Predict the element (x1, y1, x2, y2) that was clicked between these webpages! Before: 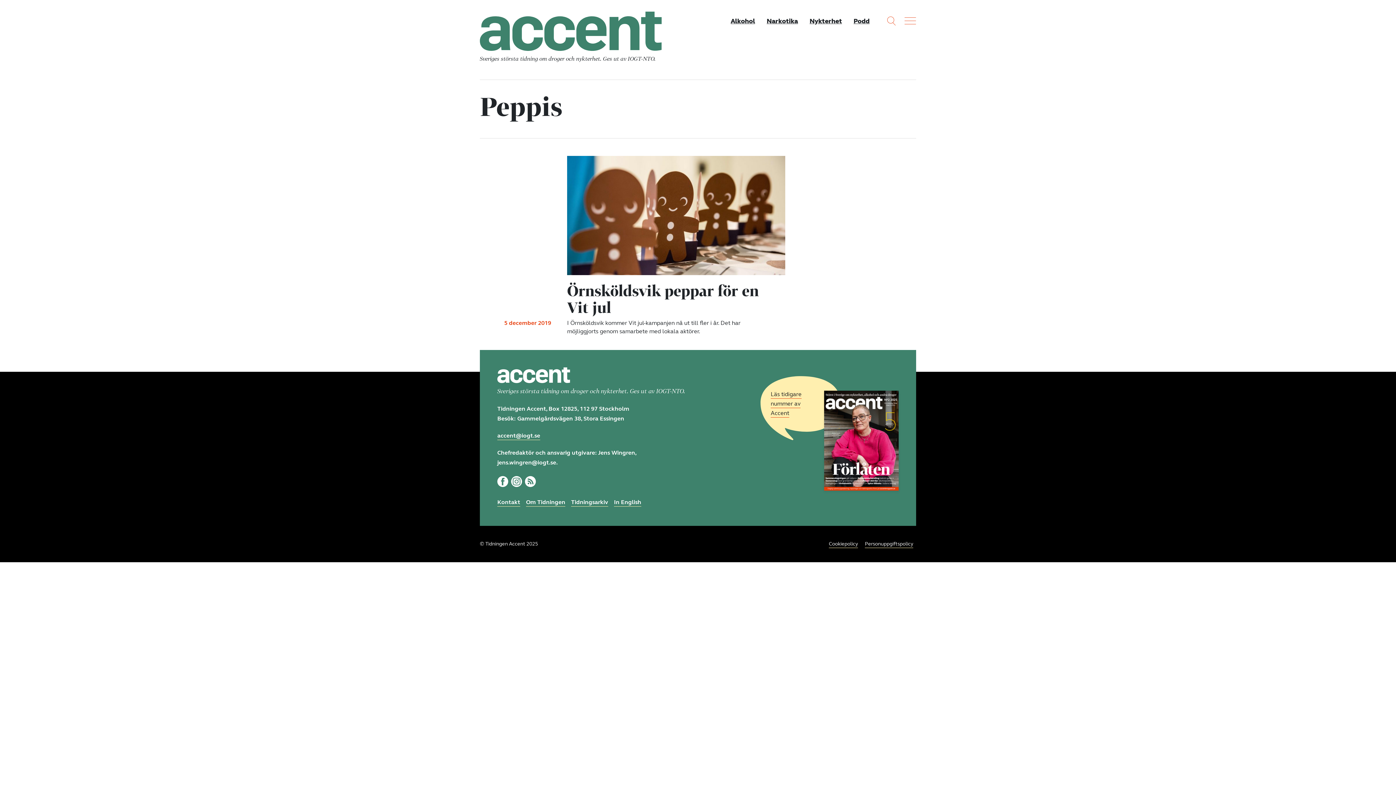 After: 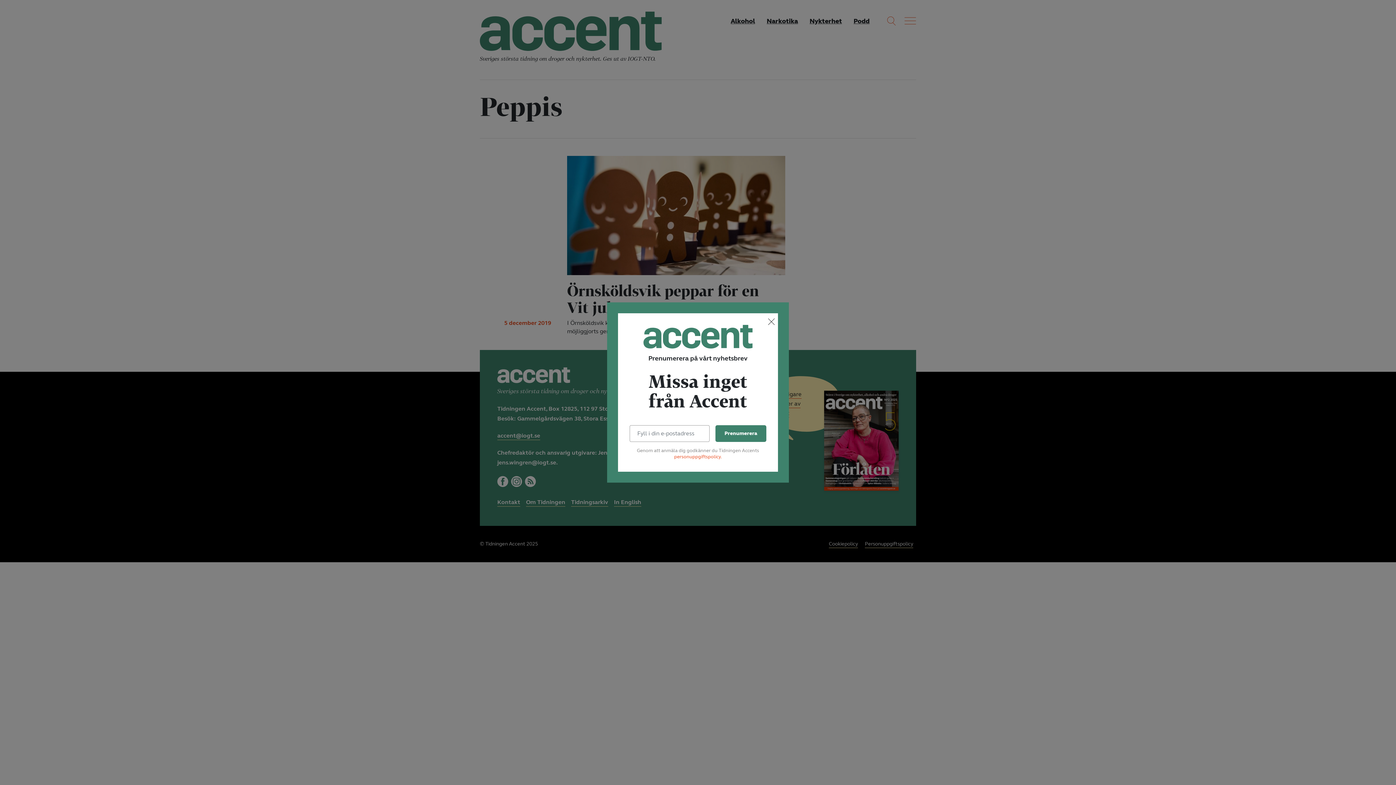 Action: label: accent@iogt.se bbox: (497, 432, 540, 440)